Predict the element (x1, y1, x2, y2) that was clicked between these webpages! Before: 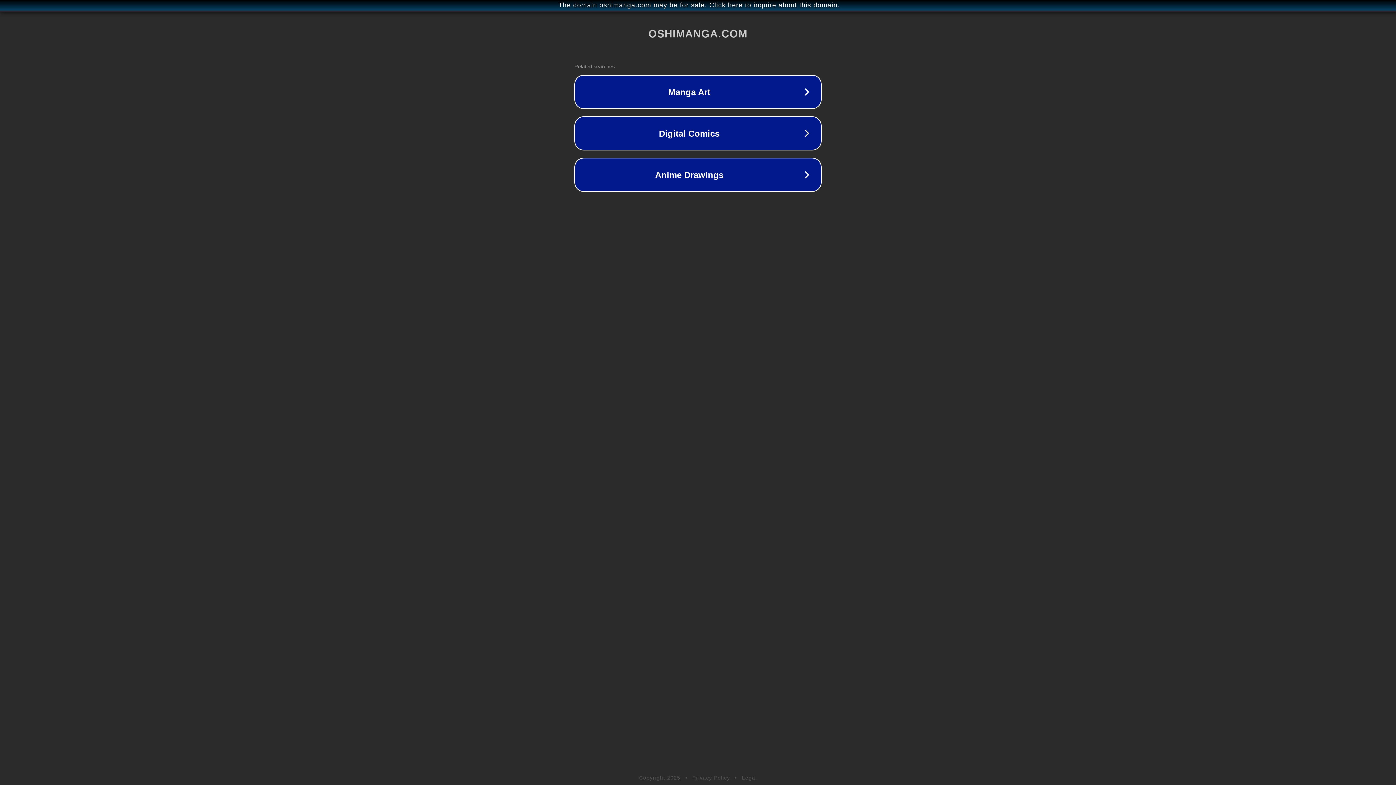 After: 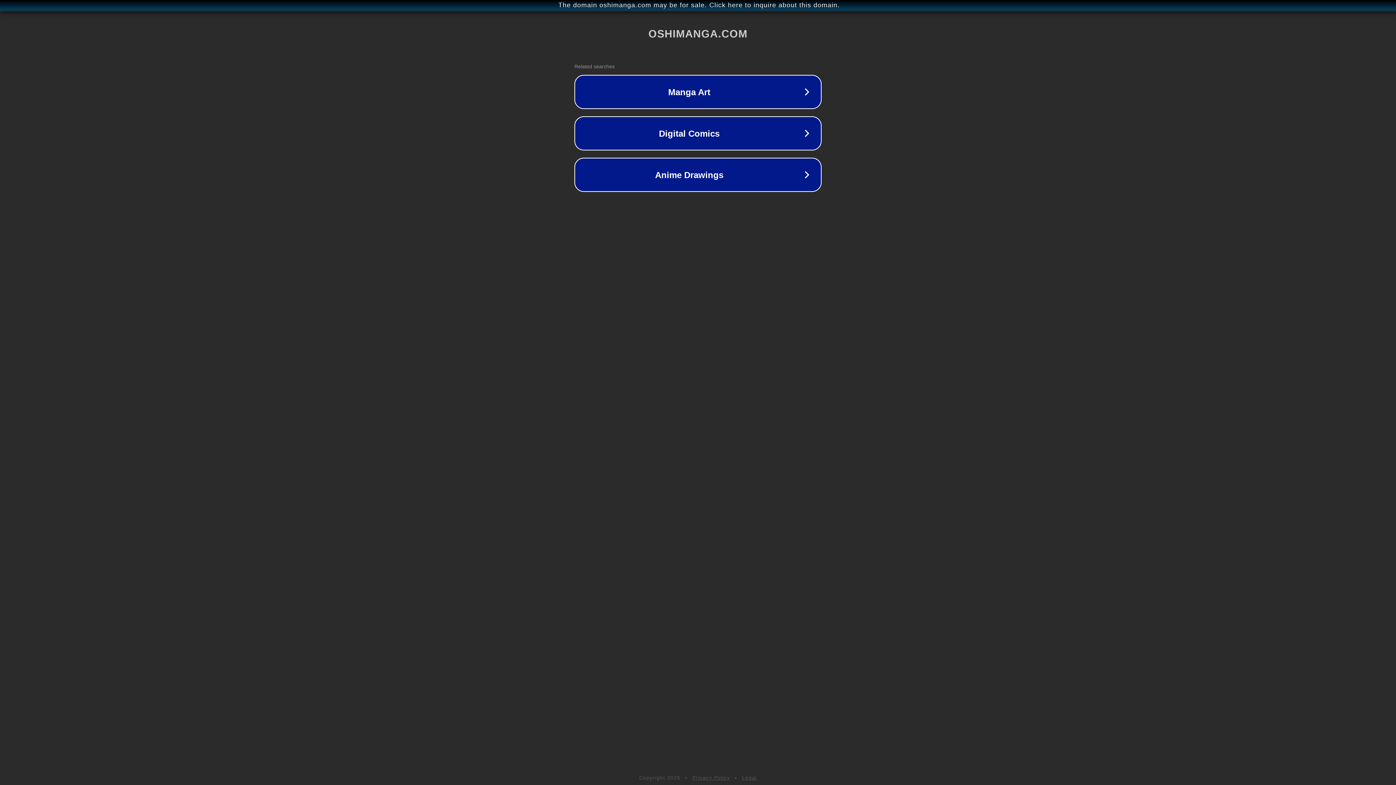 Action: label: Privacy Policy bbox: (692, 775, 730, 781)